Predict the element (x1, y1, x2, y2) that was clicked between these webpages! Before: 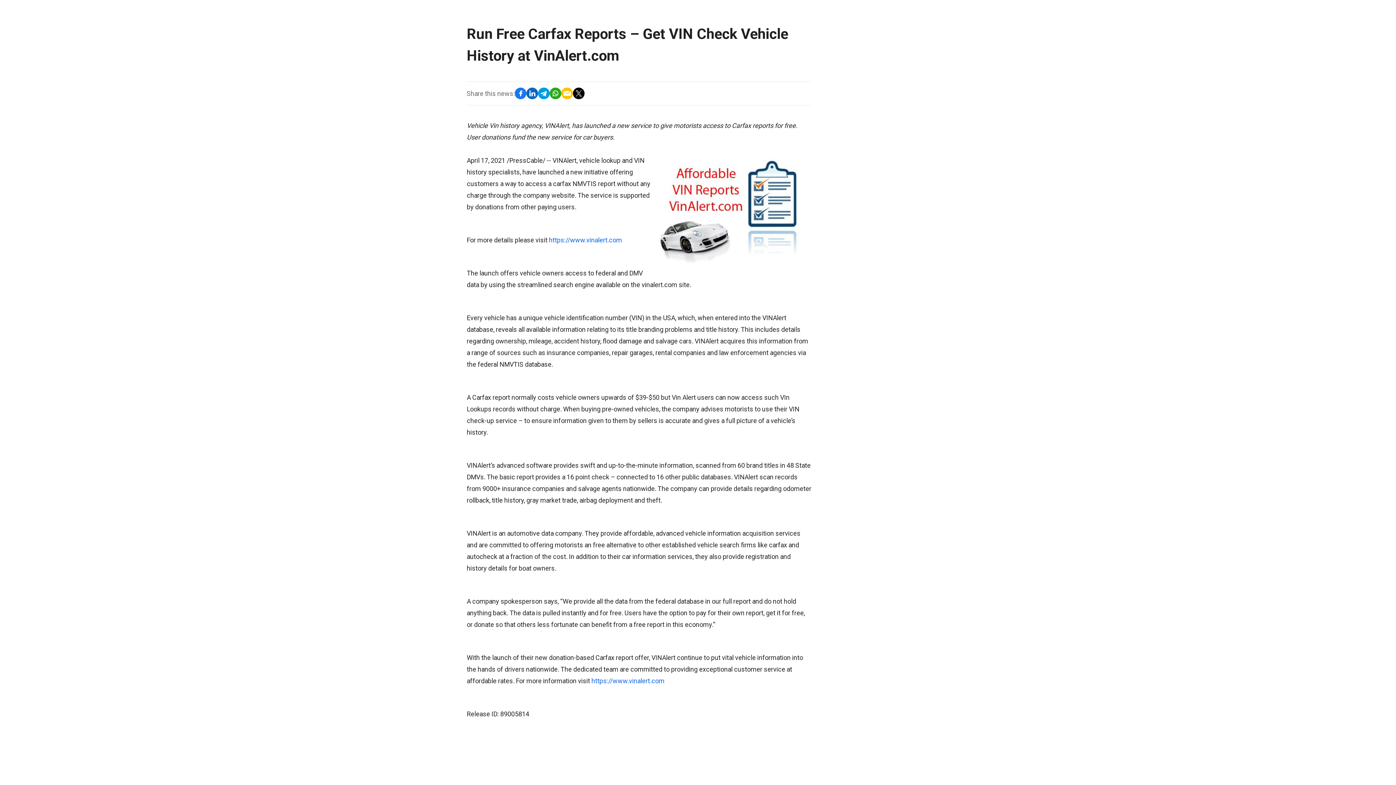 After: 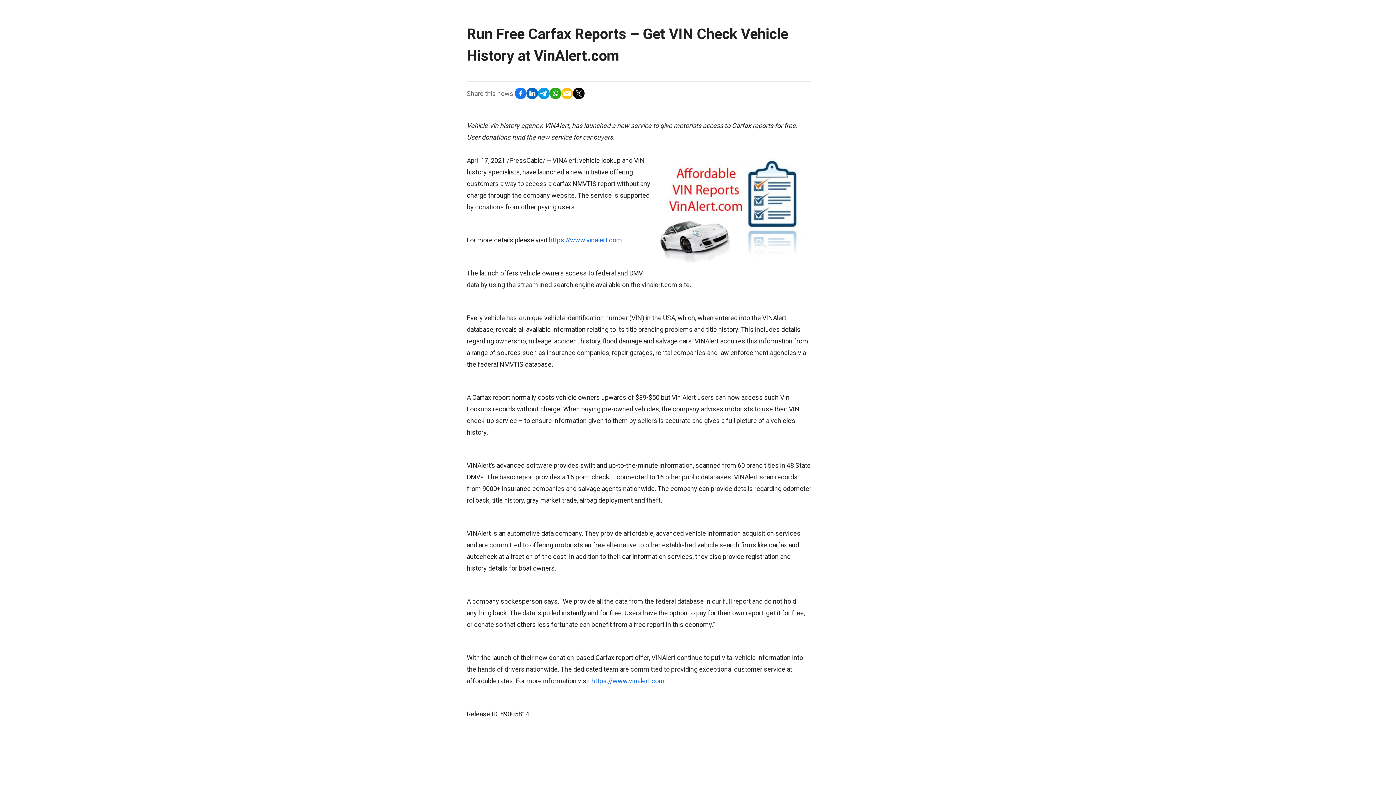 Action: bbox: (561, 87, 573, 99)